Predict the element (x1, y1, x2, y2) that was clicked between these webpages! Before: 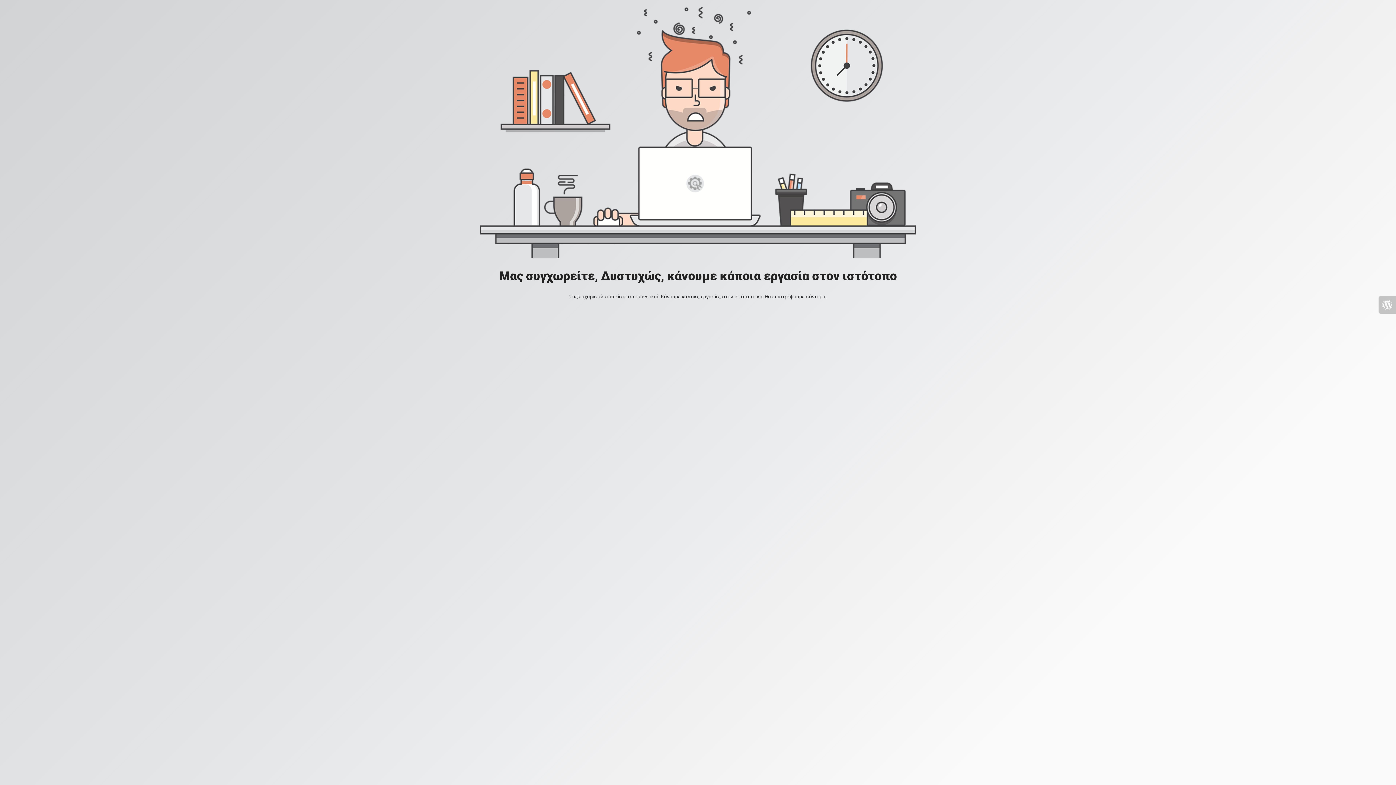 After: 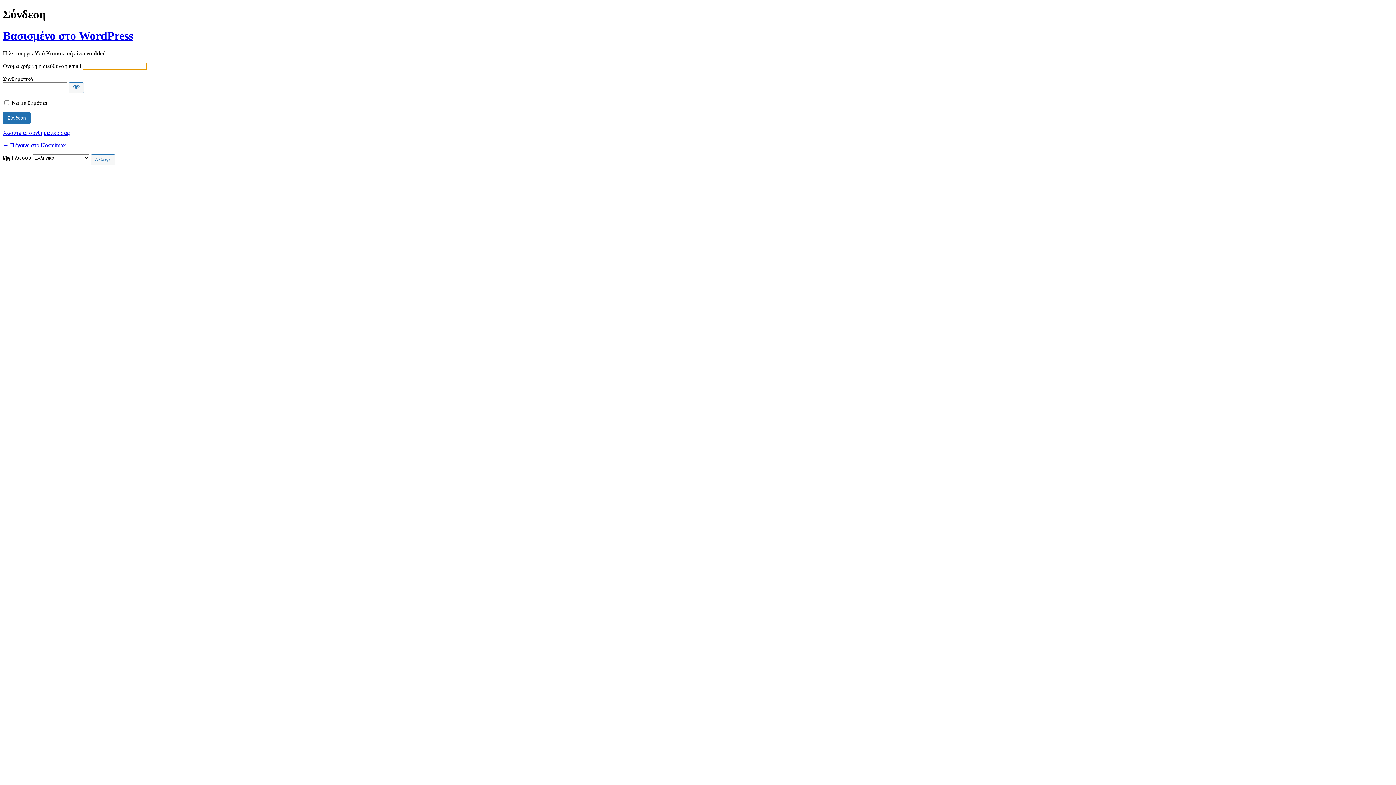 Action: bbox: (1378, 296, 1396, 313)